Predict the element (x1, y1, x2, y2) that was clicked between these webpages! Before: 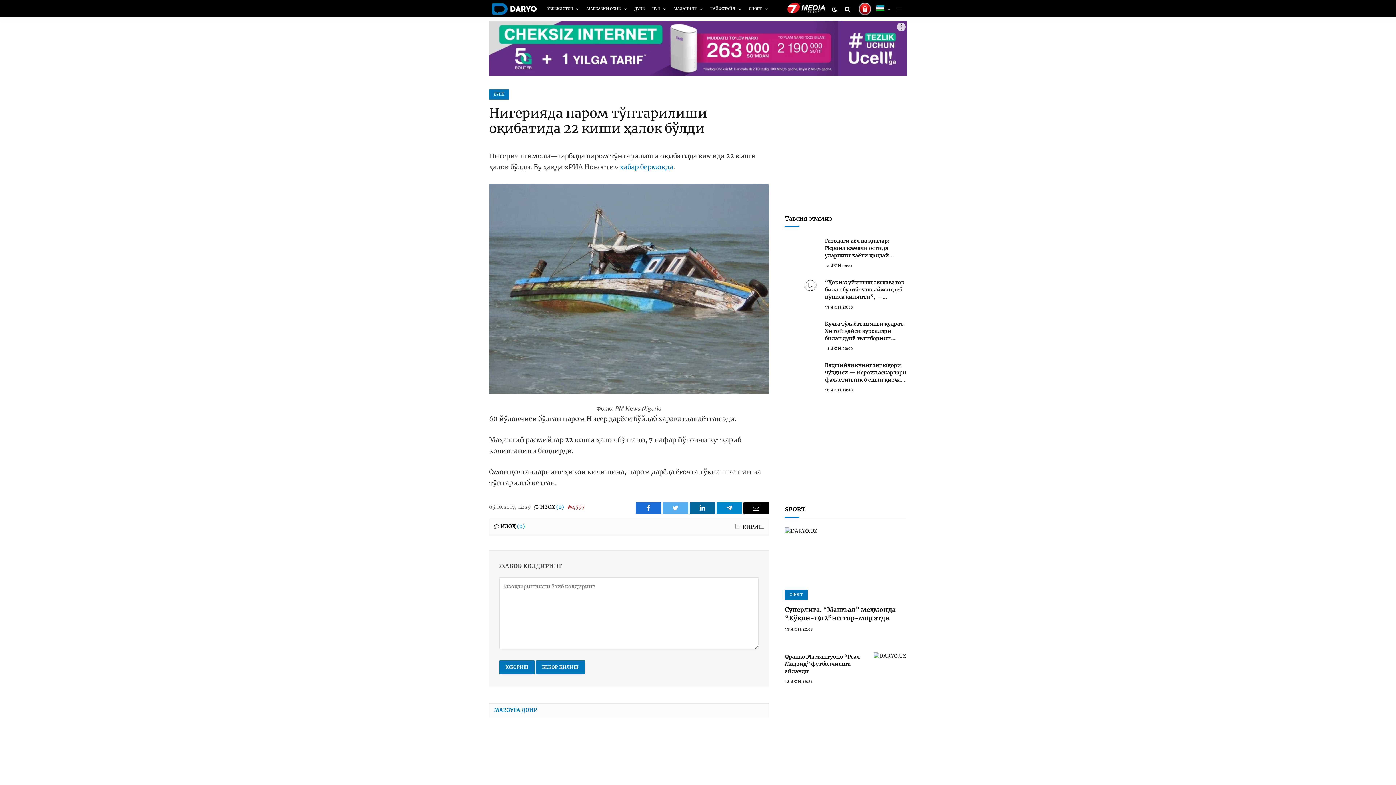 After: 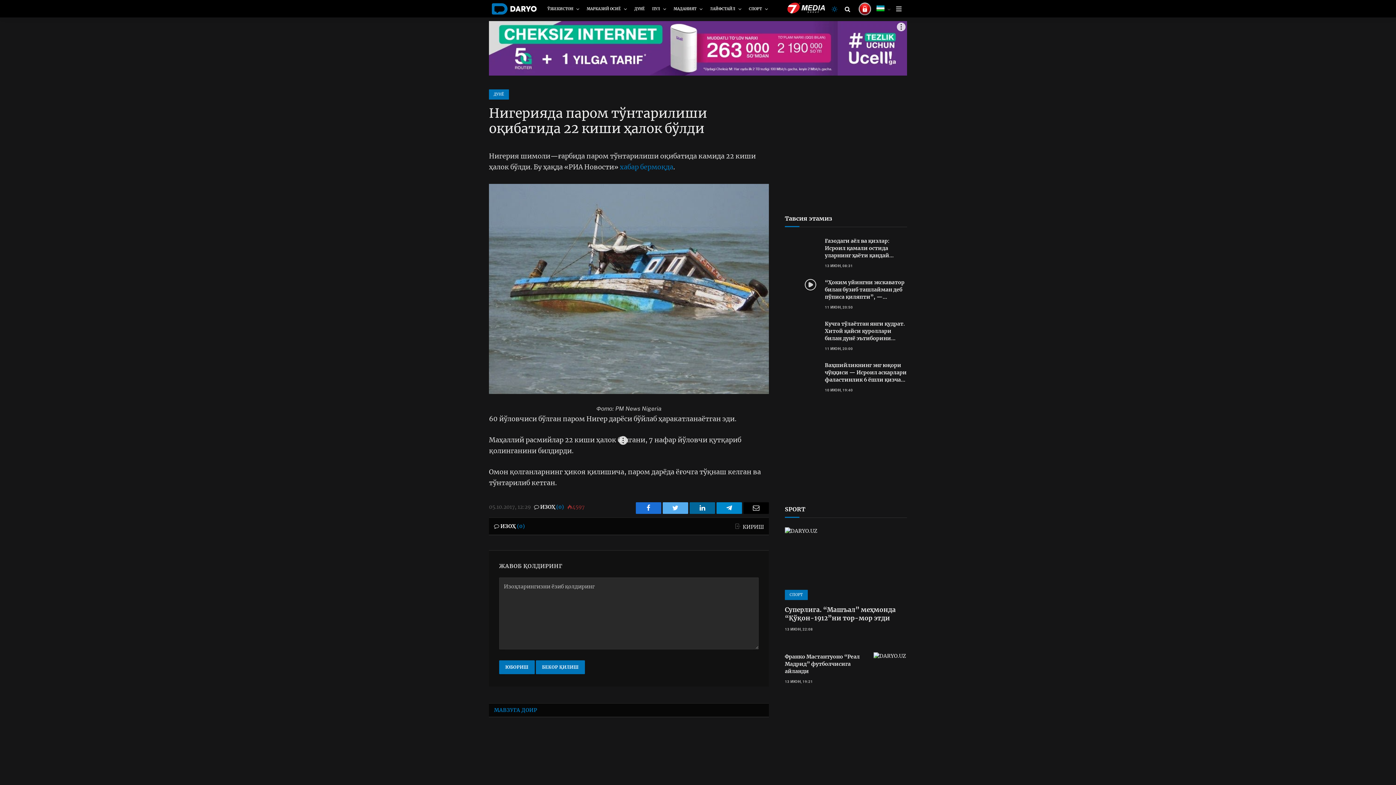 Action: bbox: (830, 6, 839, 11)